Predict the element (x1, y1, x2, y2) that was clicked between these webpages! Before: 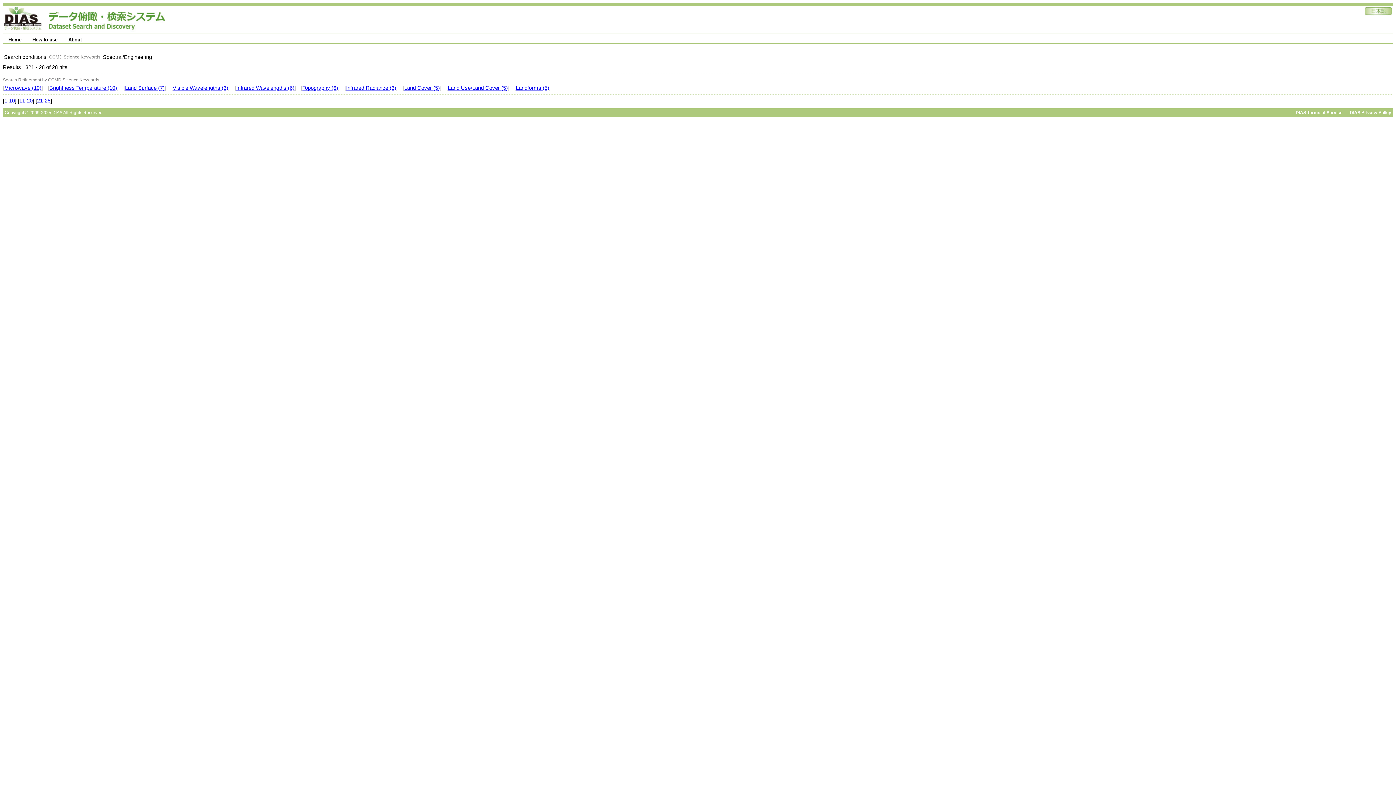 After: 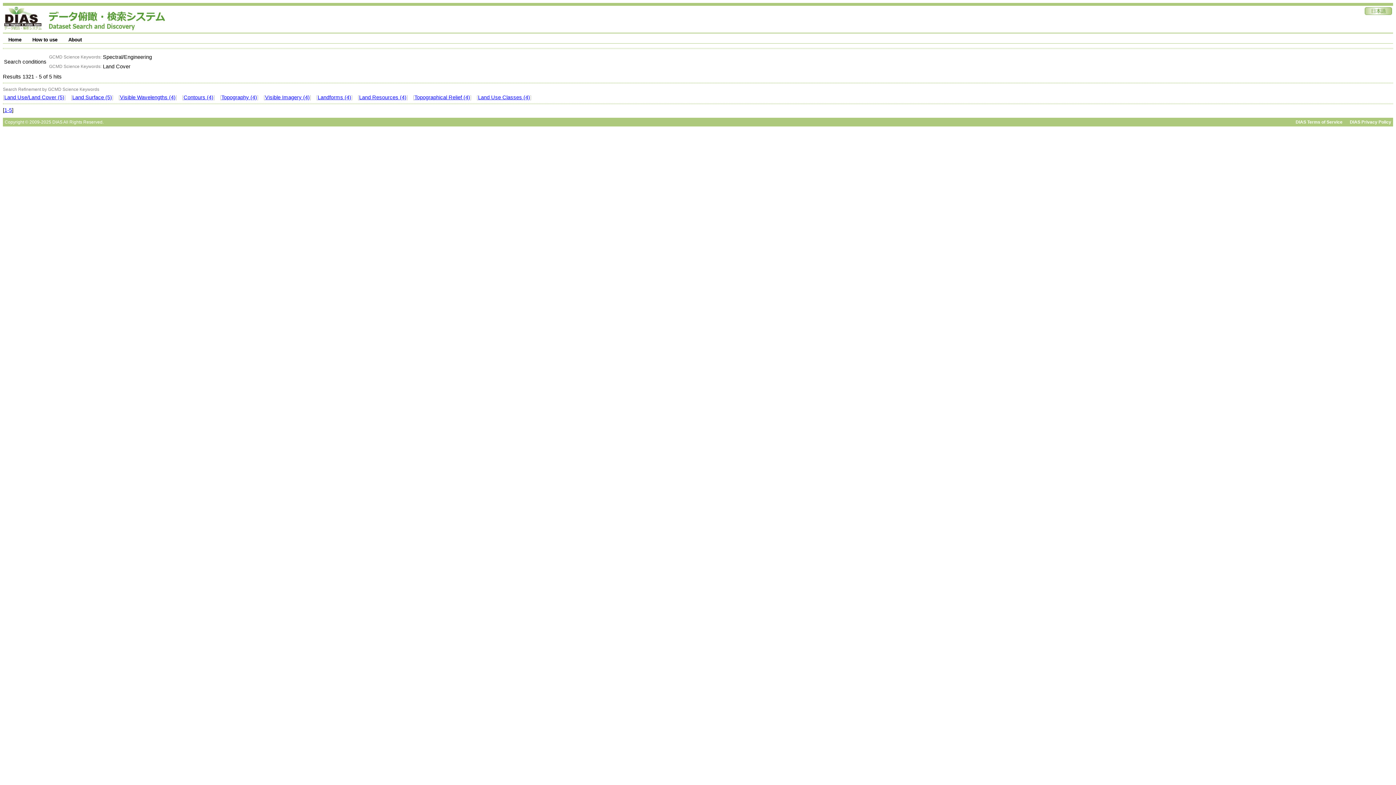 Action: label: Land Cover (5) bbox: (404, 85, 440, 90)